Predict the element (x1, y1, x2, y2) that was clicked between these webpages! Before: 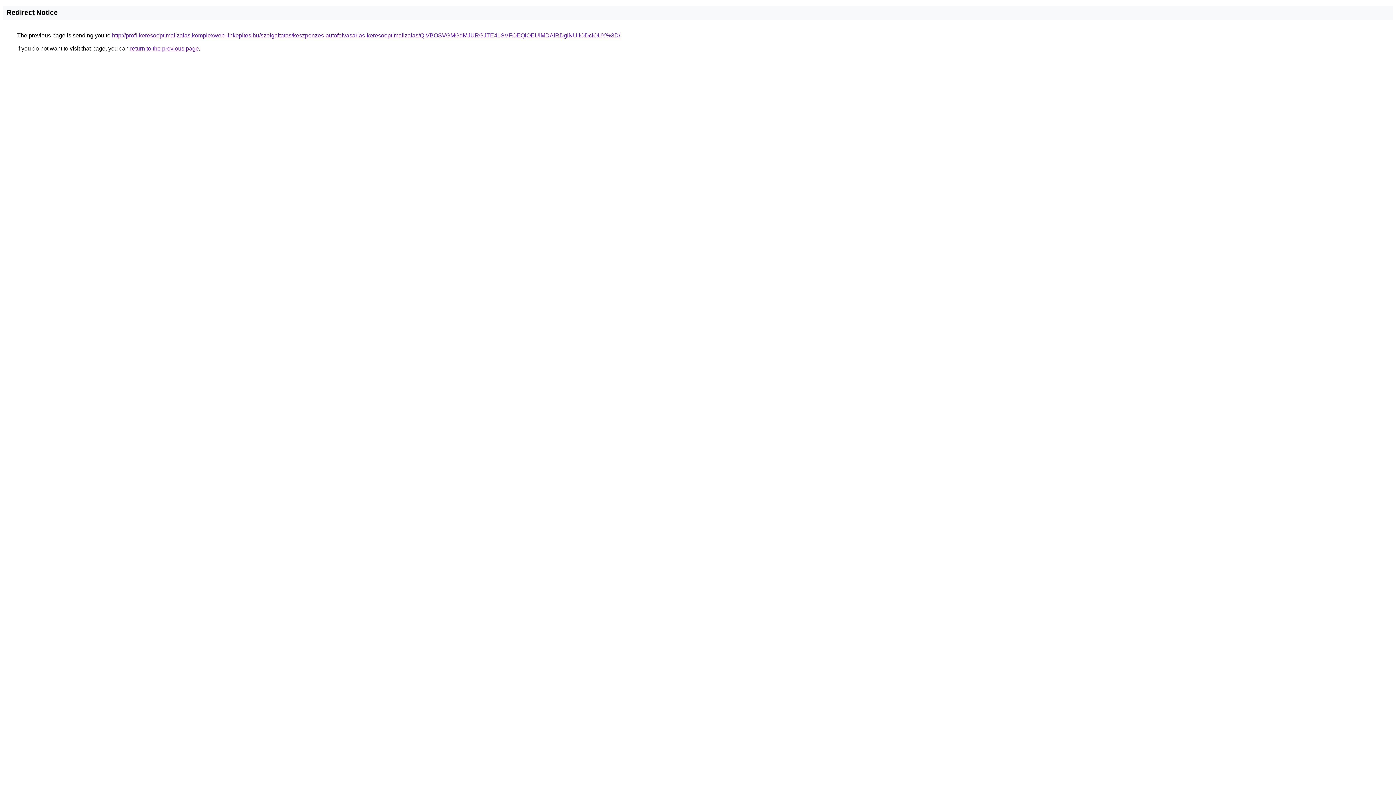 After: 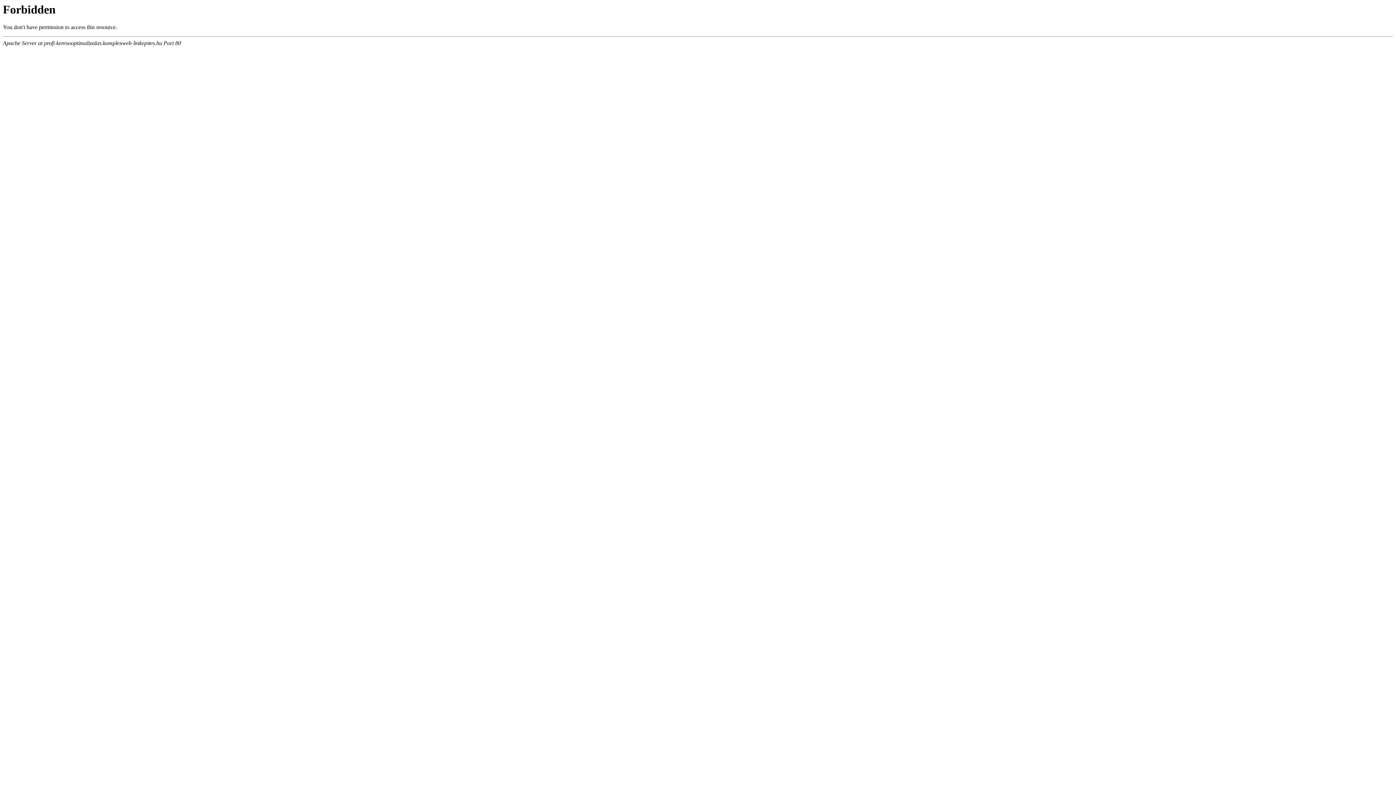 Action: label: http://profi-keresooptimalizalas.komplexweb-linkepites.hu/szolgaltatas/keszpenzes-autofelvasarlas-keresooptimalizalas/QiVBOSVGMGdMJURGJTE4LSVFOEQlOEUlMDAlRDglNUIlODclOUY%3D/ bbox: (112, 32, 620, 38)